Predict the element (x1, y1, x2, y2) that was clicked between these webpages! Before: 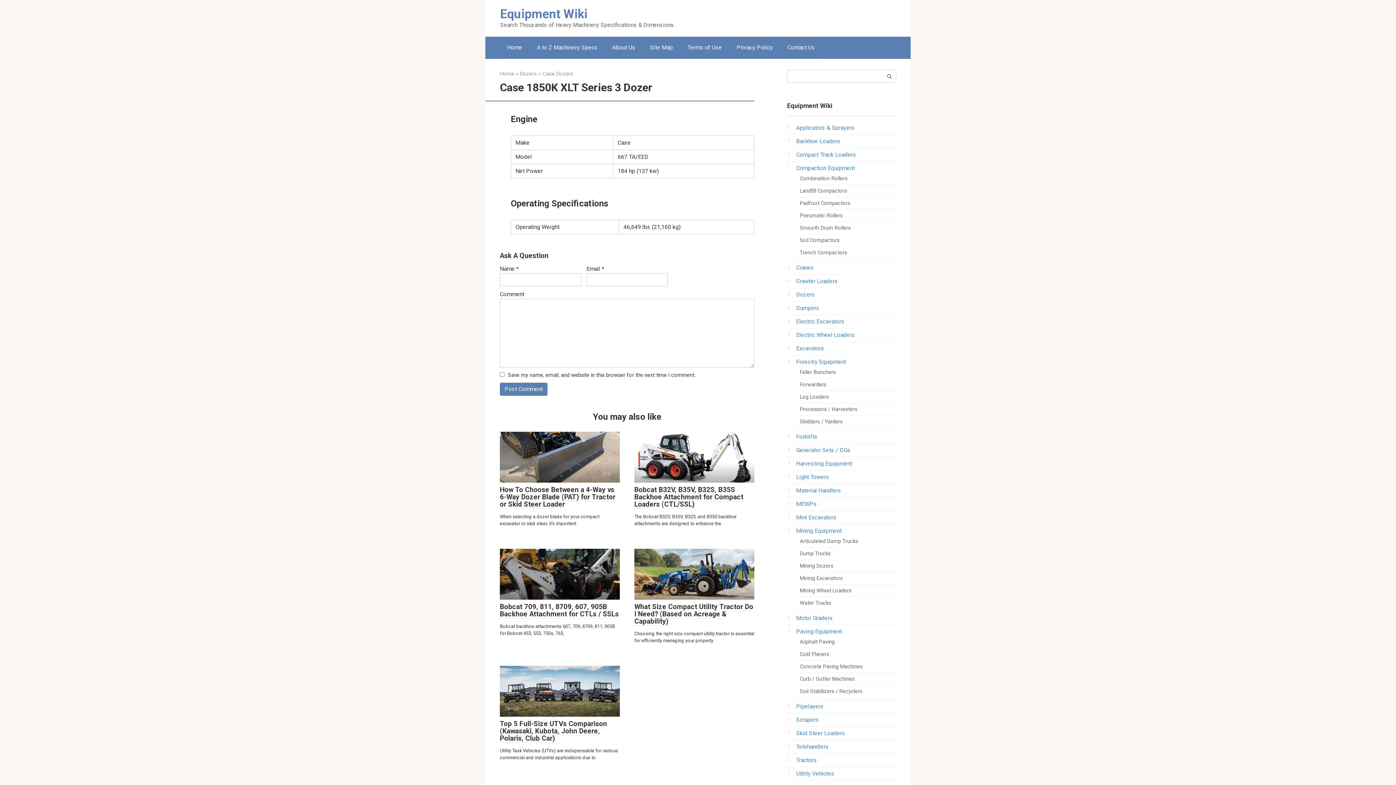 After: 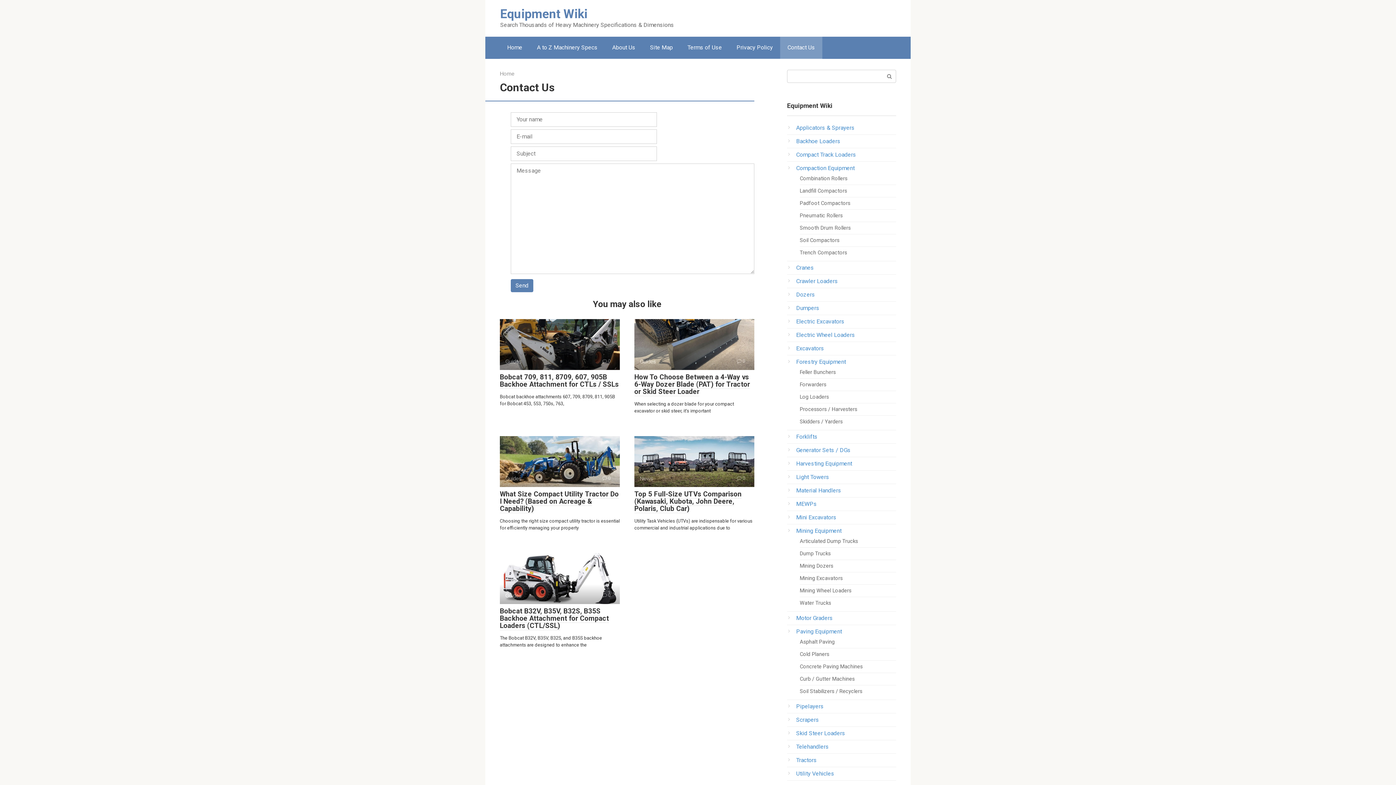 Action: label: Contact Us bbox: (780, 36, 822, 58)